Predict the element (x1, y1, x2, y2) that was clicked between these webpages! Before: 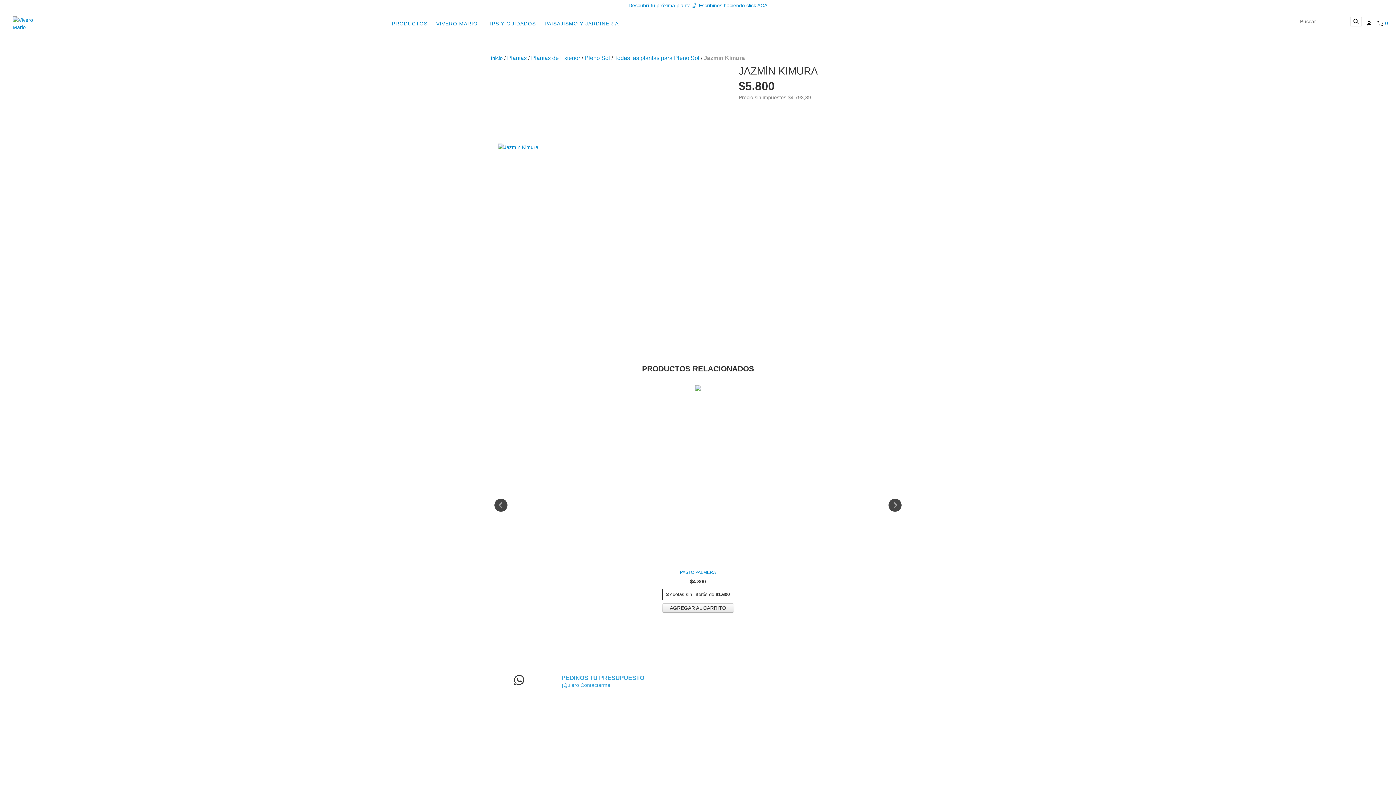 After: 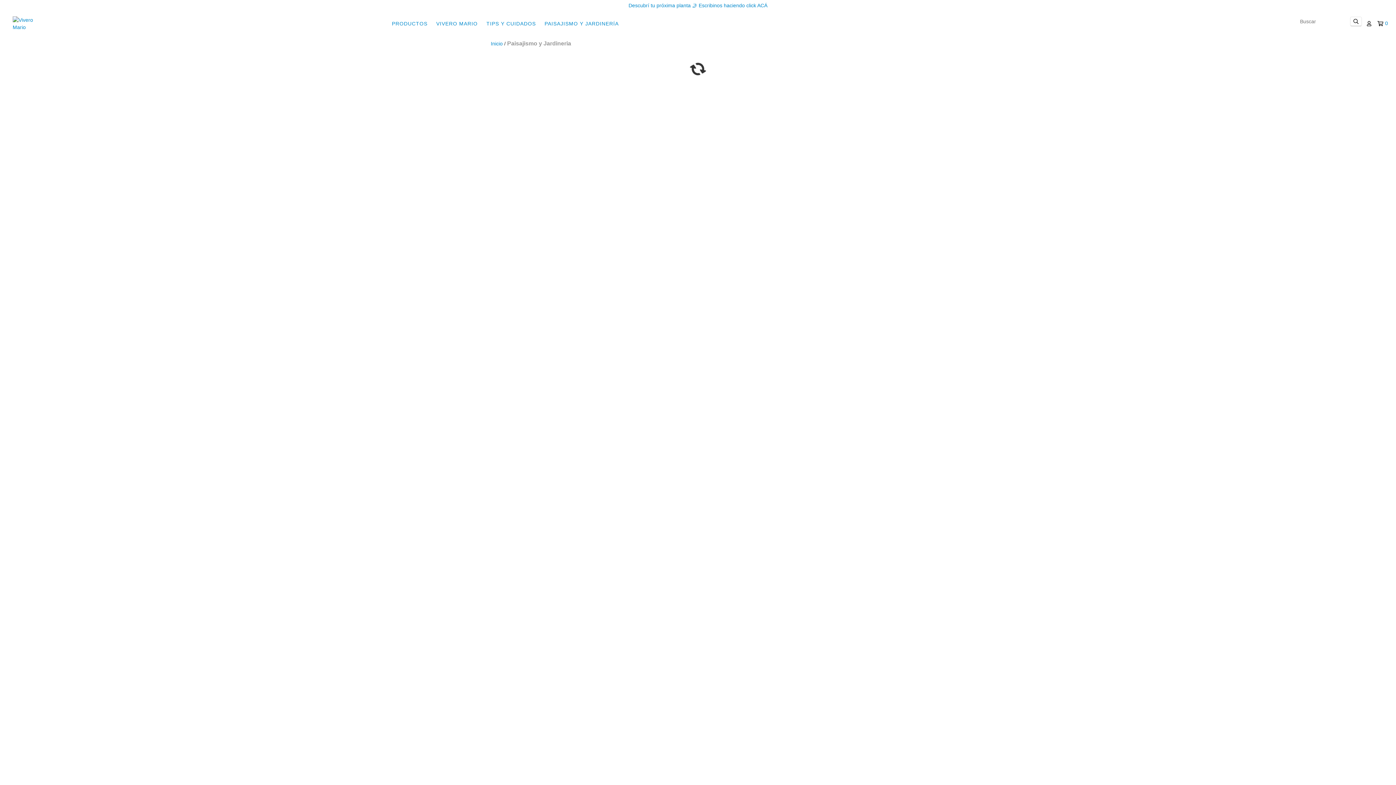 Action: bbox: (541, 16, 622, 30) label: PAISAJISMO Y JARDINERÍA